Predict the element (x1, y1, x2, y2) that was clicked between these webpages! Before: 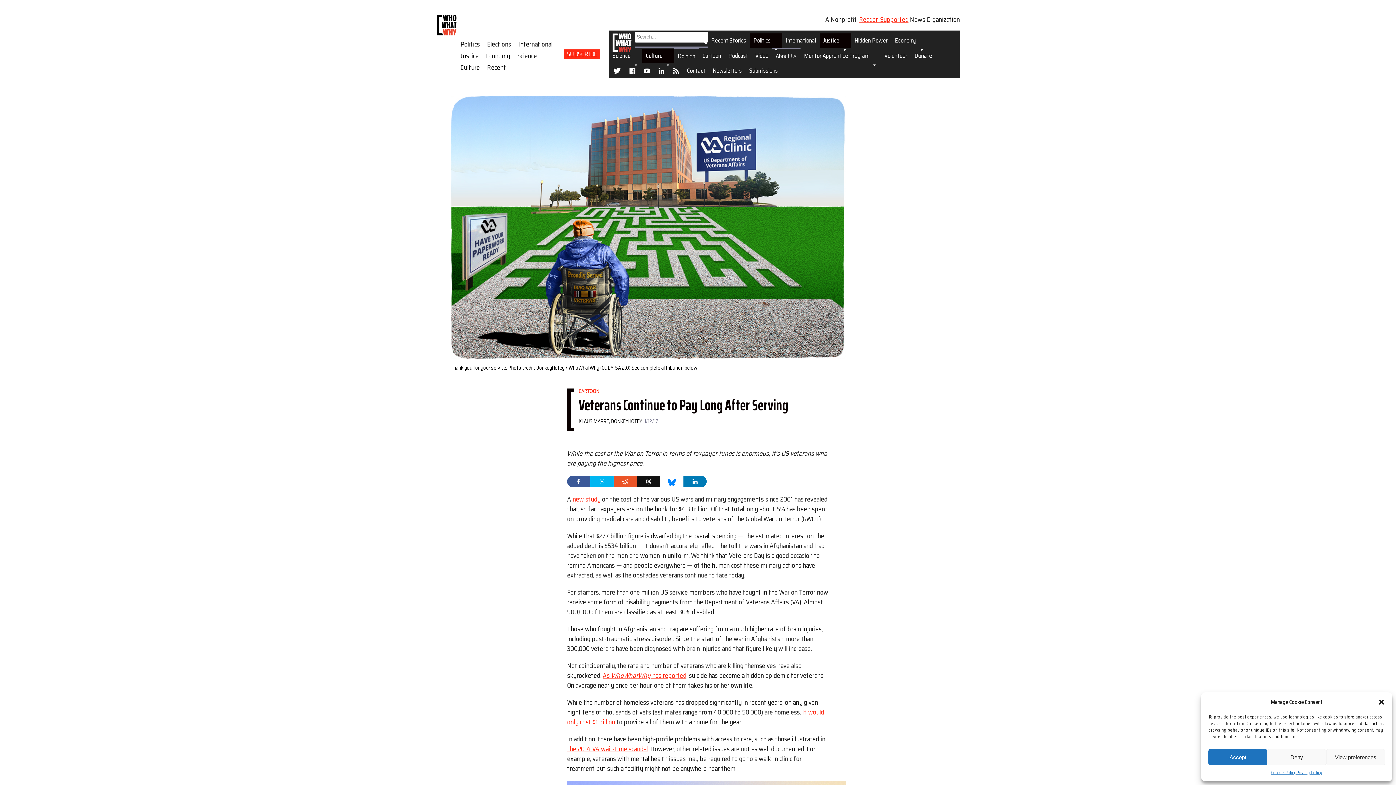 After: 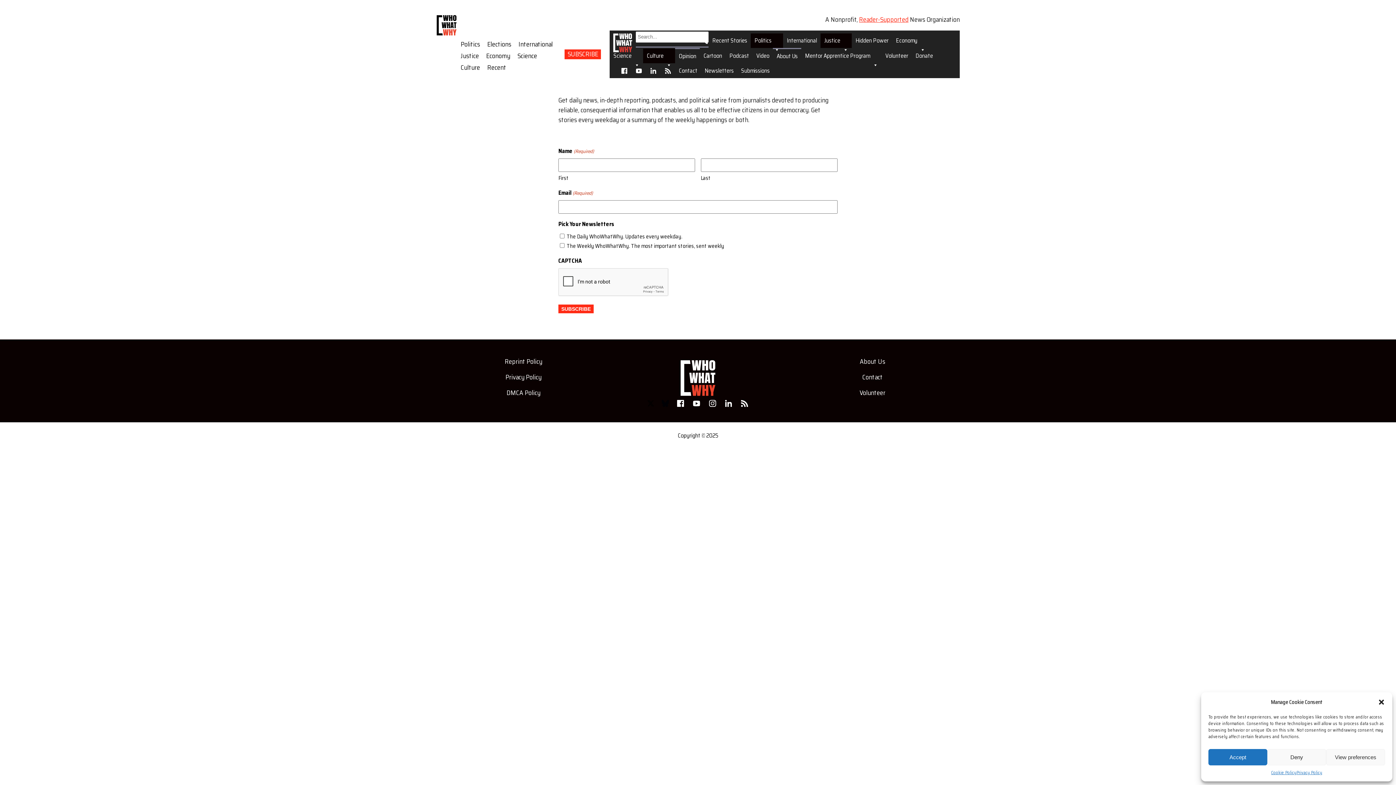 Action: label: Newsletters bbox: (709, 63, 745, 78)